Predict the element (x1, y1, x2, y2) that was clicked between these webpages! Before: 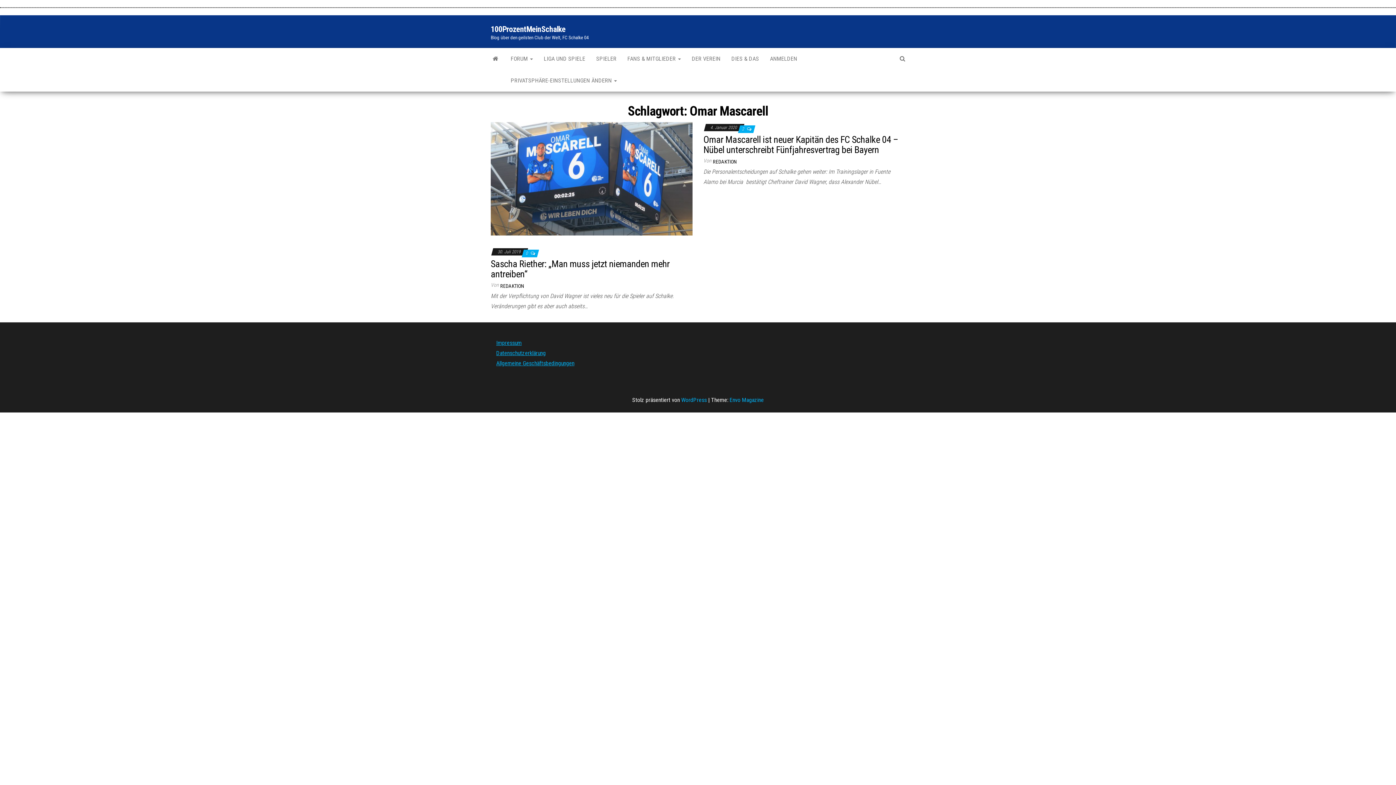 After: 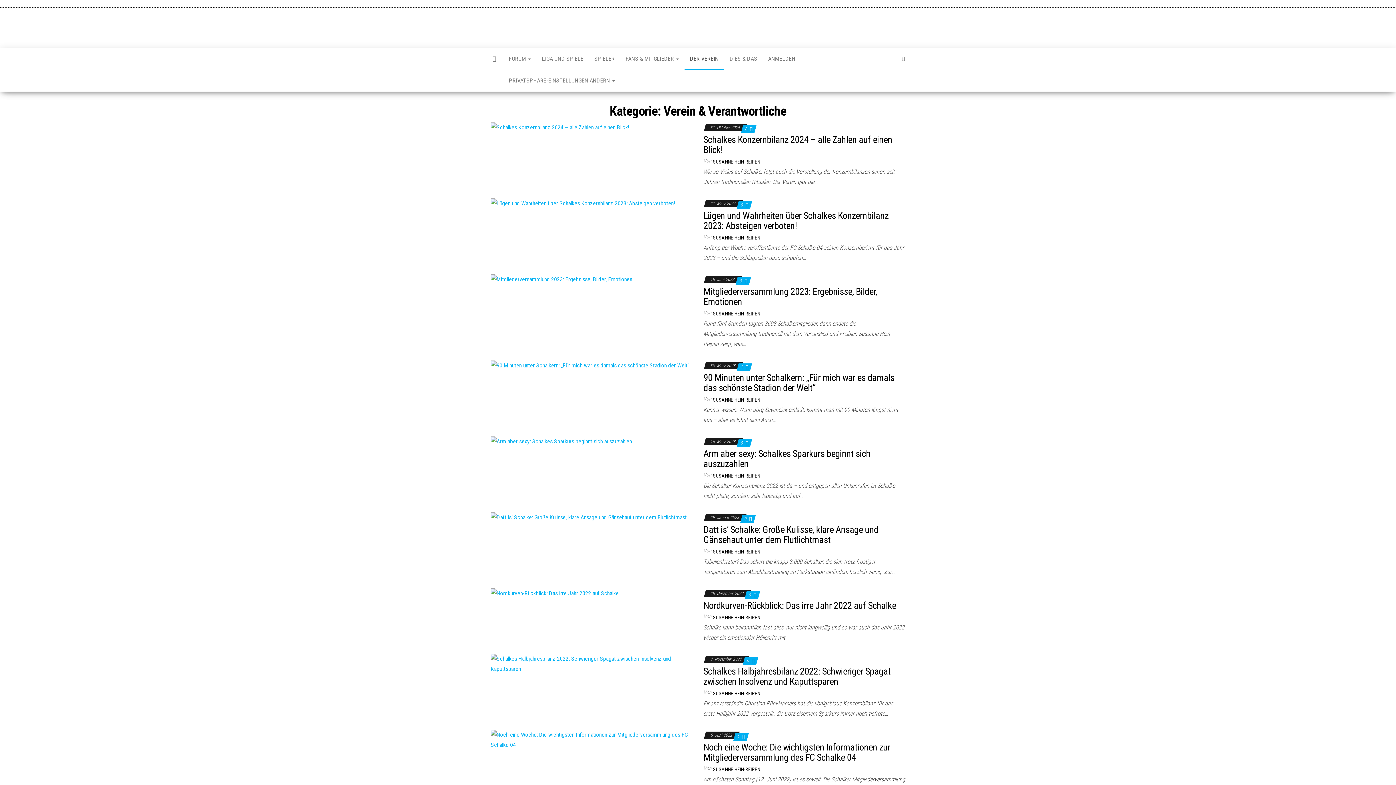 Action: label: DER VEREIN bbox: (686, 48, 726, 69)